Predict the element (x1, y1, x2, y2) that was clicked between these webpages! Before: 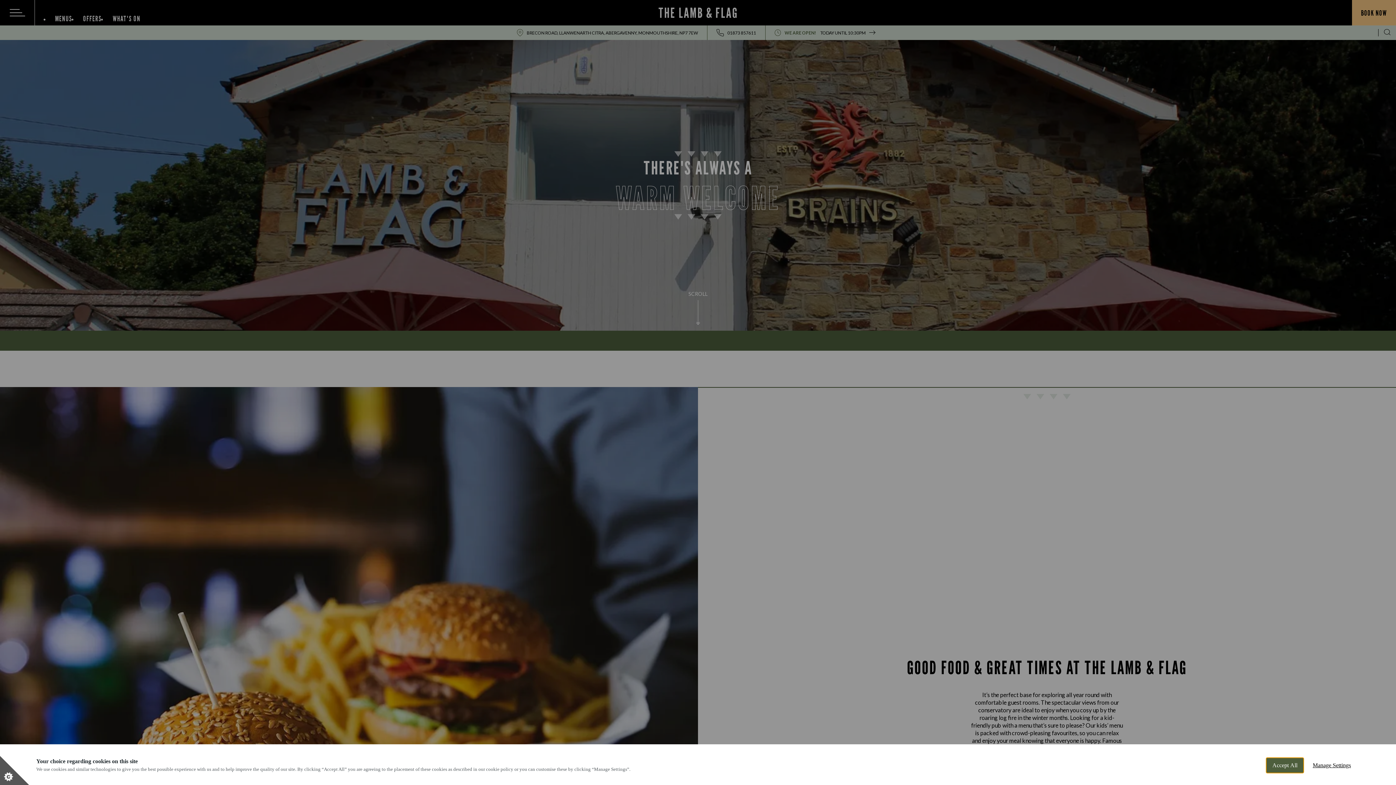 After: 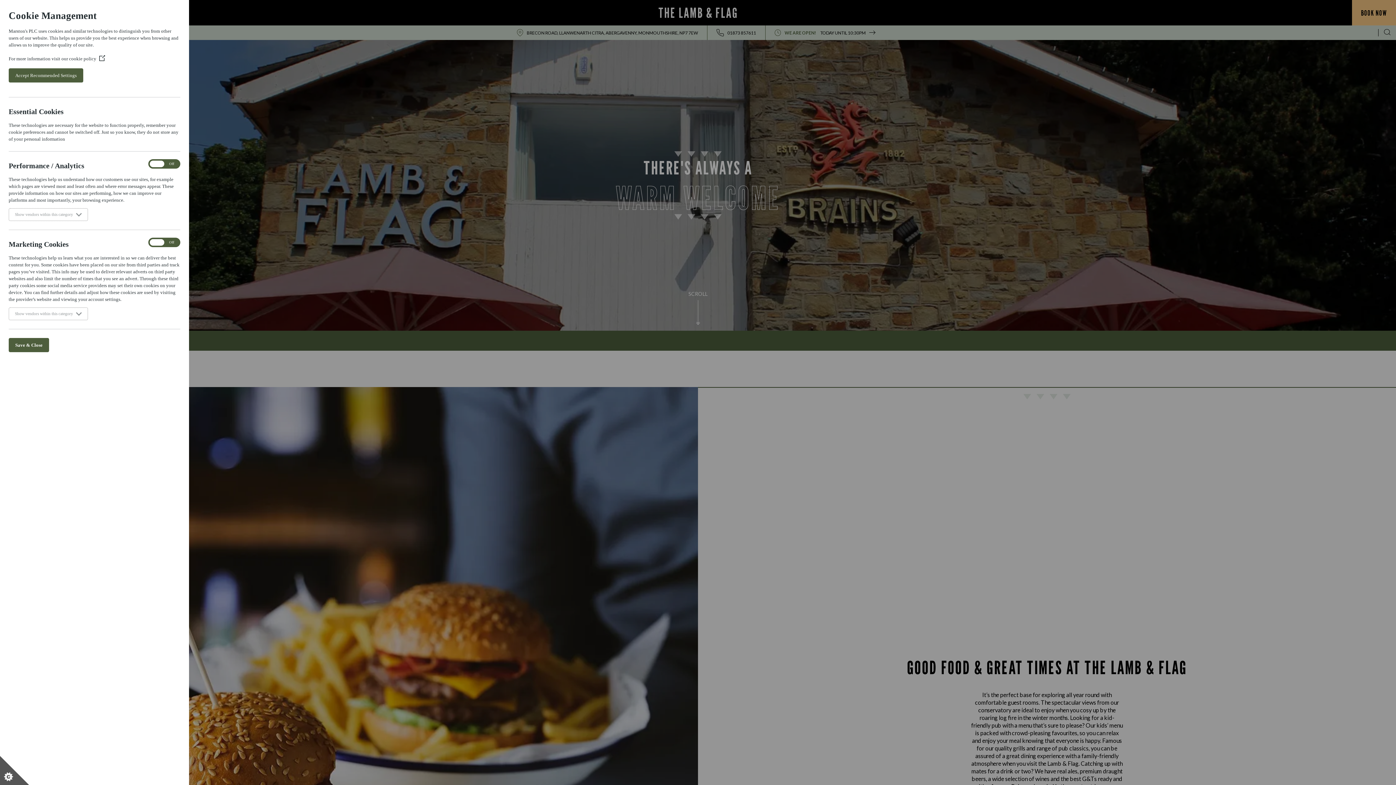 Action: bbox: (0, 756, 29, 785) label: Set cookie preferences